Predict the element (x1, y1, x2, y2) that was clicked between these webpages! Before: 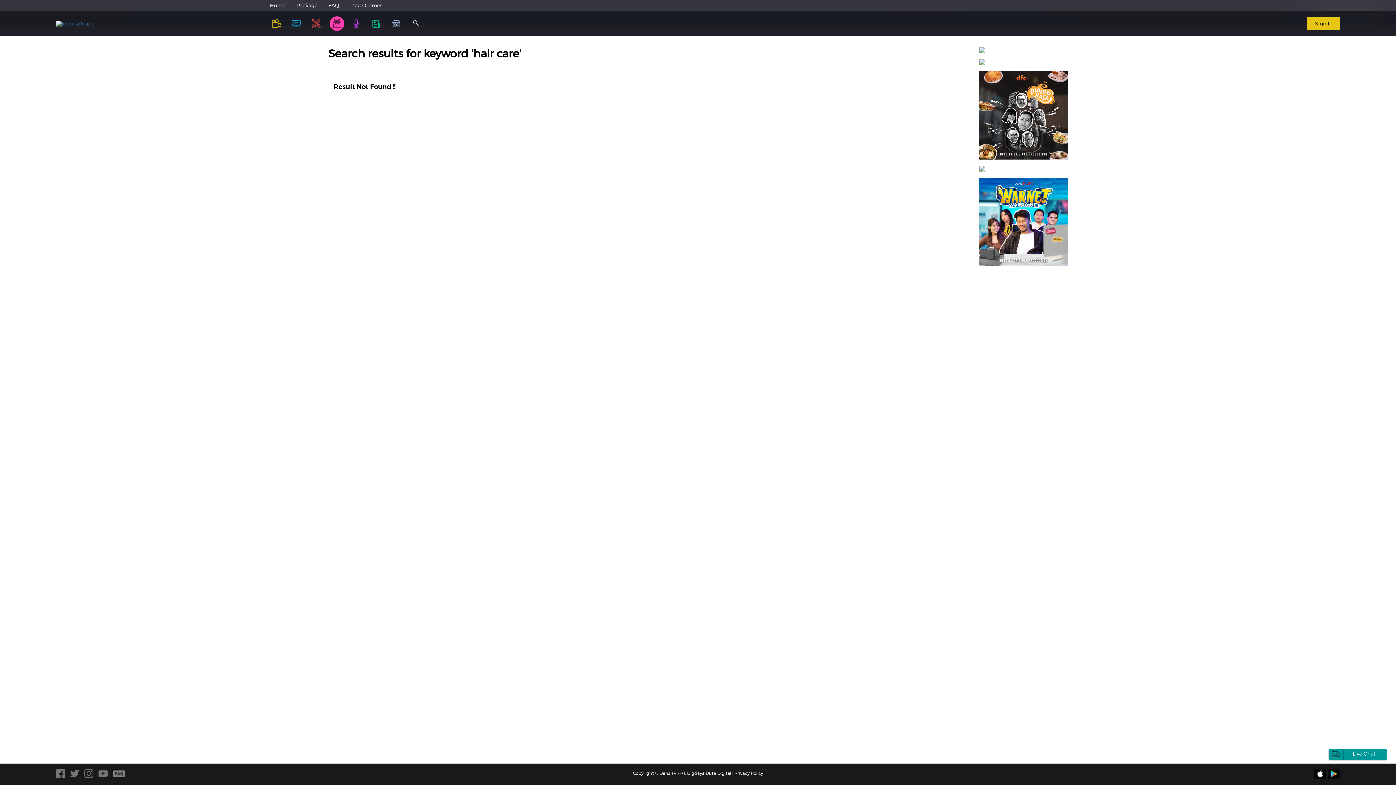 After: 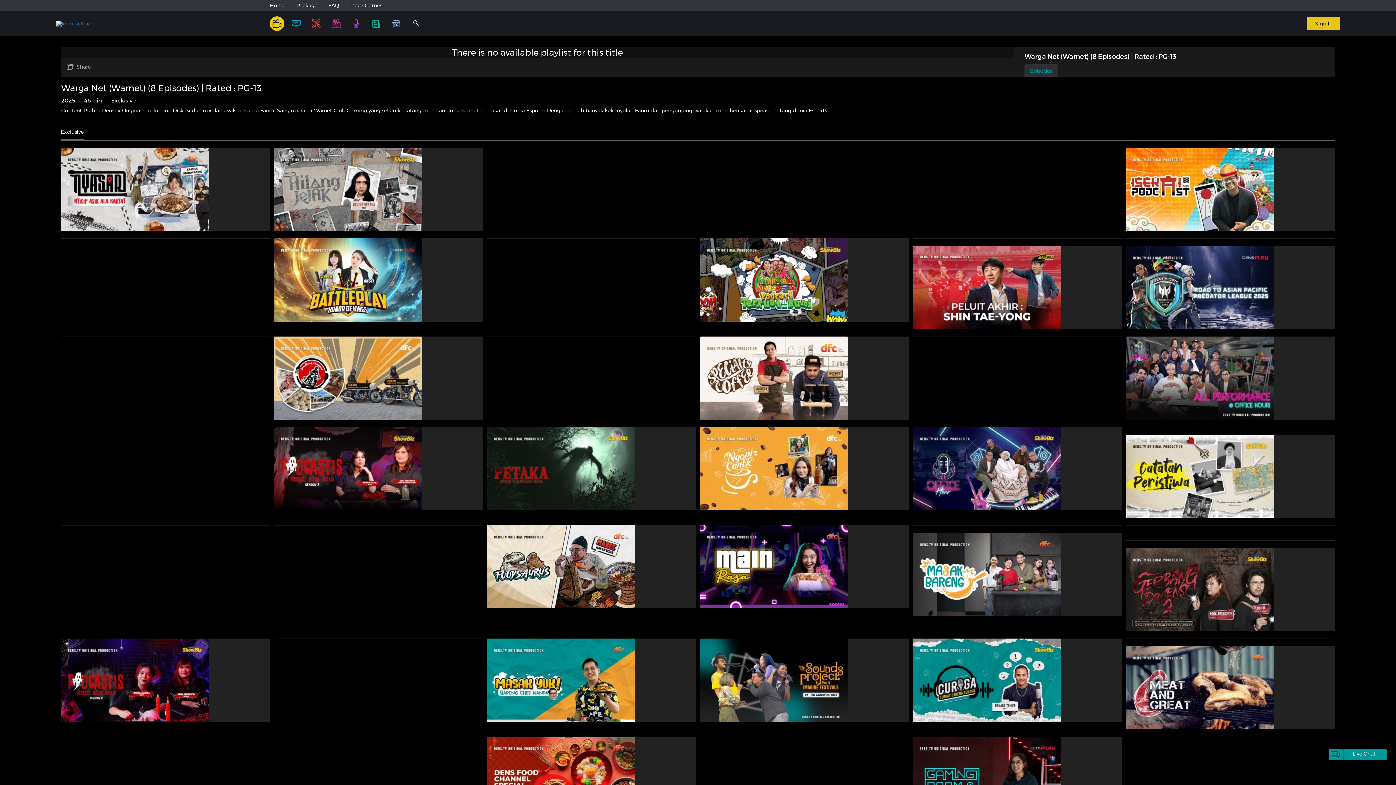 Action: bbox: (979, 177, 1067, 266)